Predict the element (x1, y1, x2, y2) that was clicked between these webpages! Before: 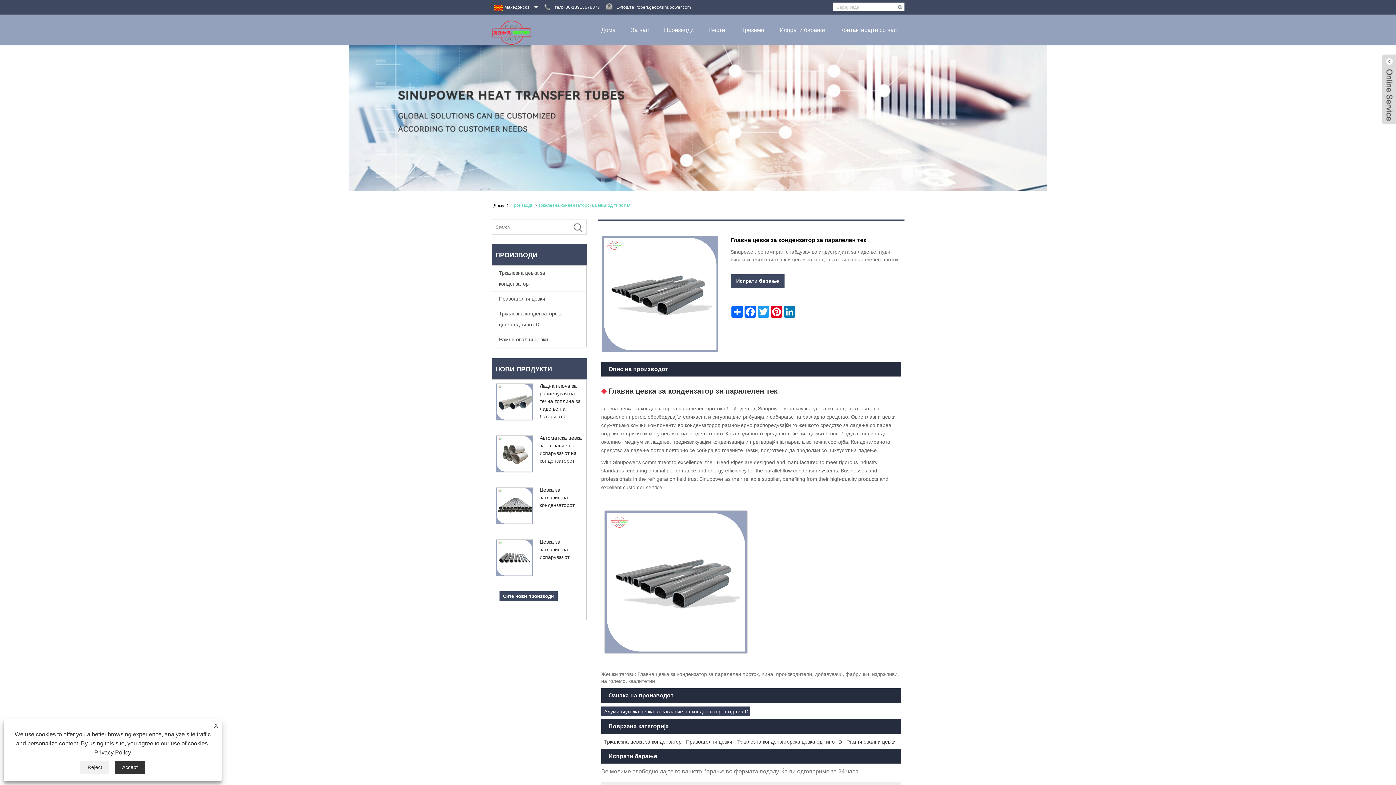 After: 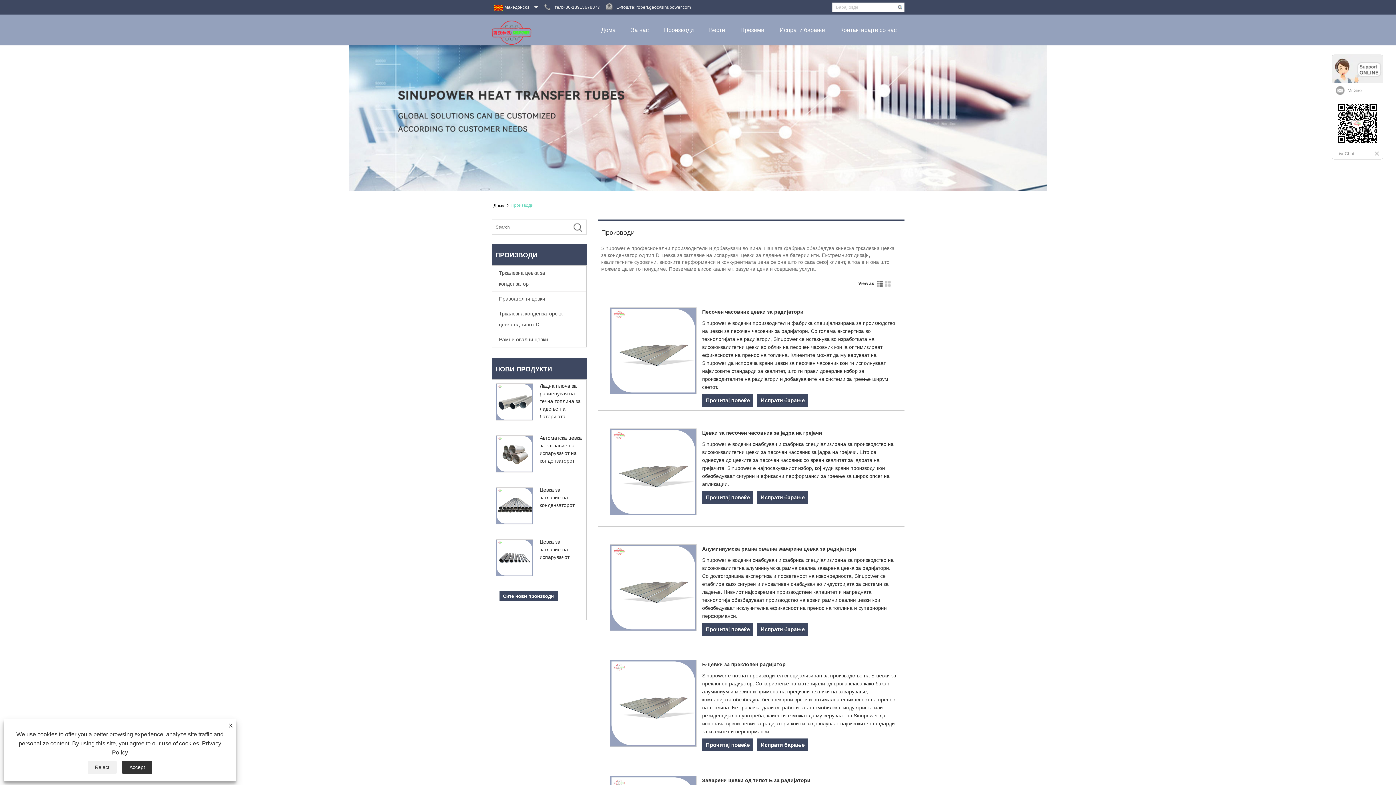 Action: bbox: (656, 22, 701, 37) label: Производи